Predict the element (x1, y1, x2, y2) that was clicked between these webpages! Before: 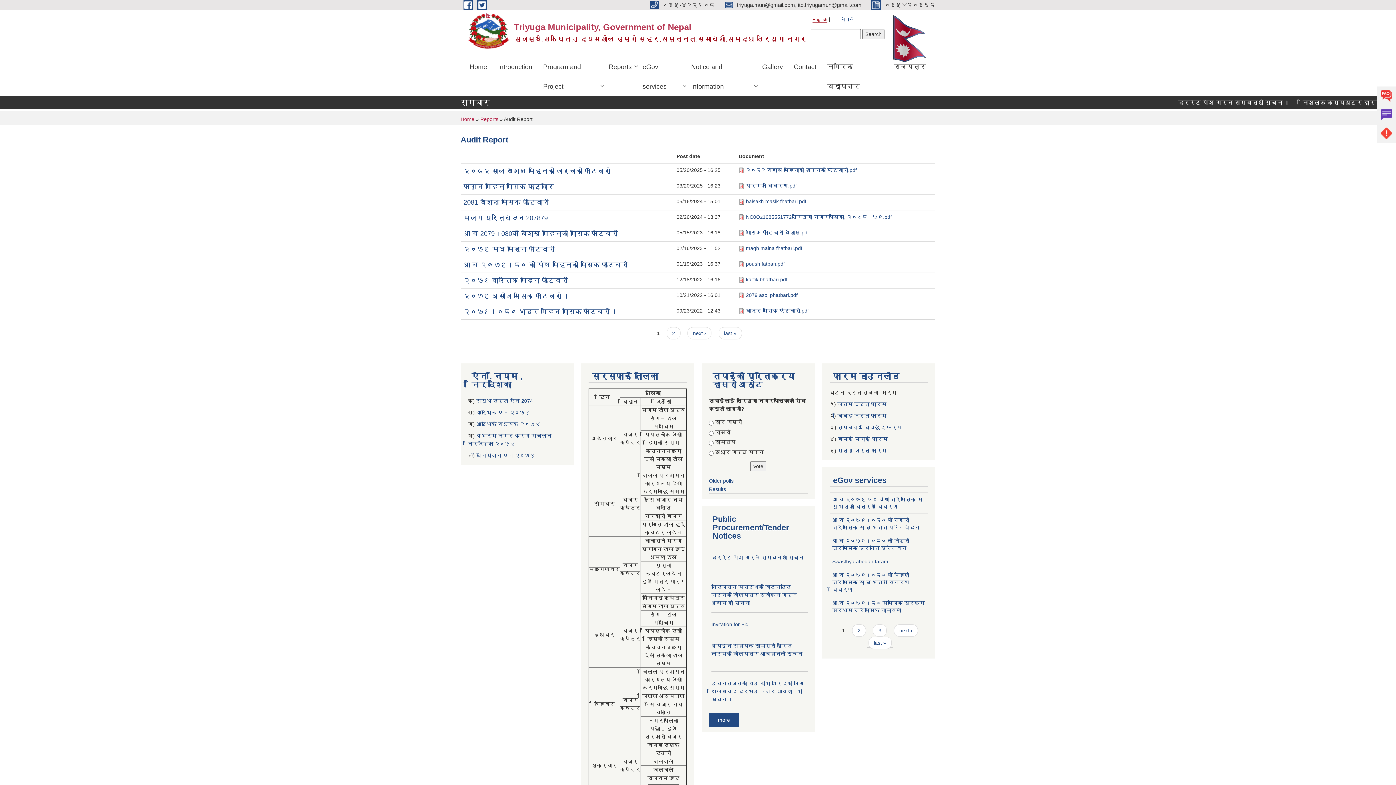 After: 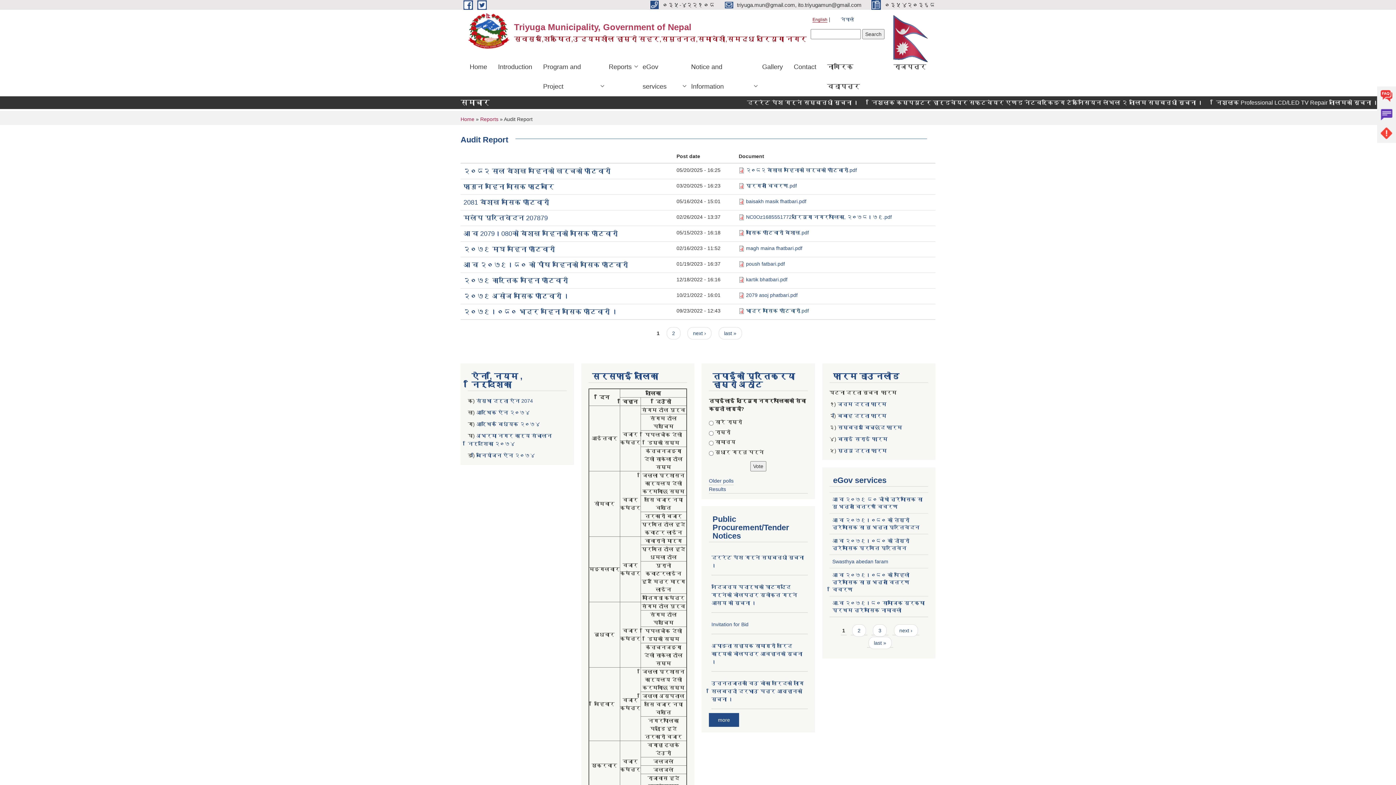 Action: label: भाद्र मासिक फाँटवारी.pdf bbox: (746, 307, 809, 313)